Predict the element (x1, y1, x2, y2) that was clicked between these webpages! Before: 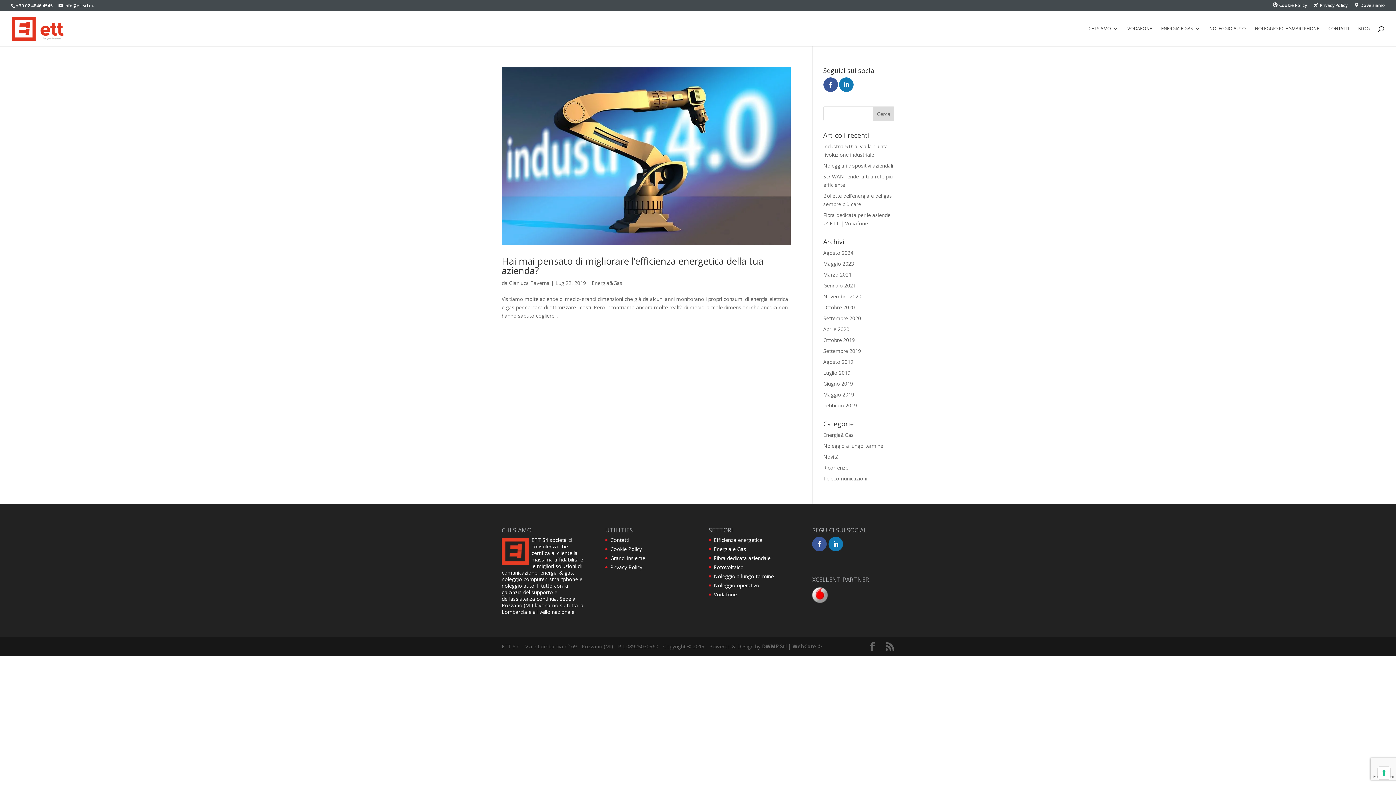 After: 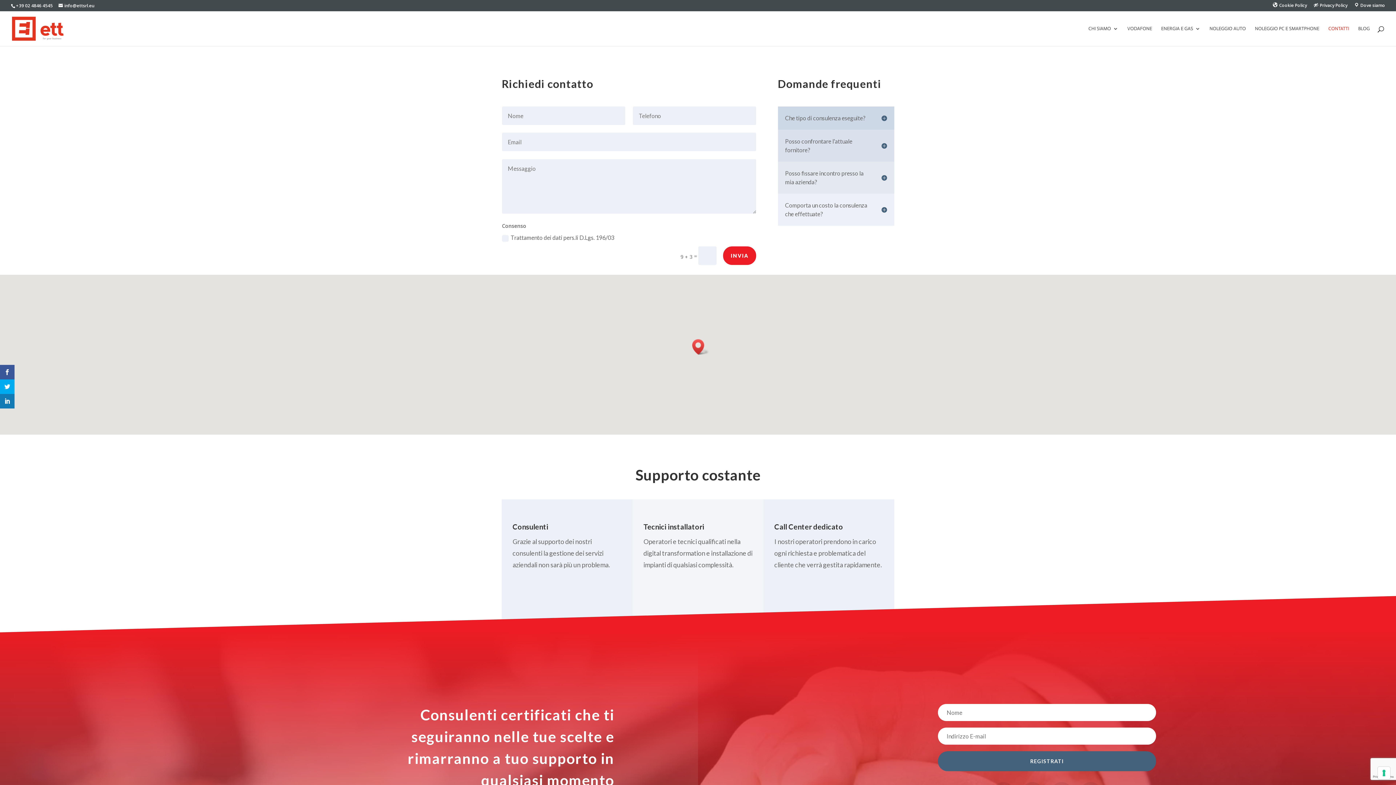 Action: label: CONTATTI bbox: (1328, 26, 1349, 46)